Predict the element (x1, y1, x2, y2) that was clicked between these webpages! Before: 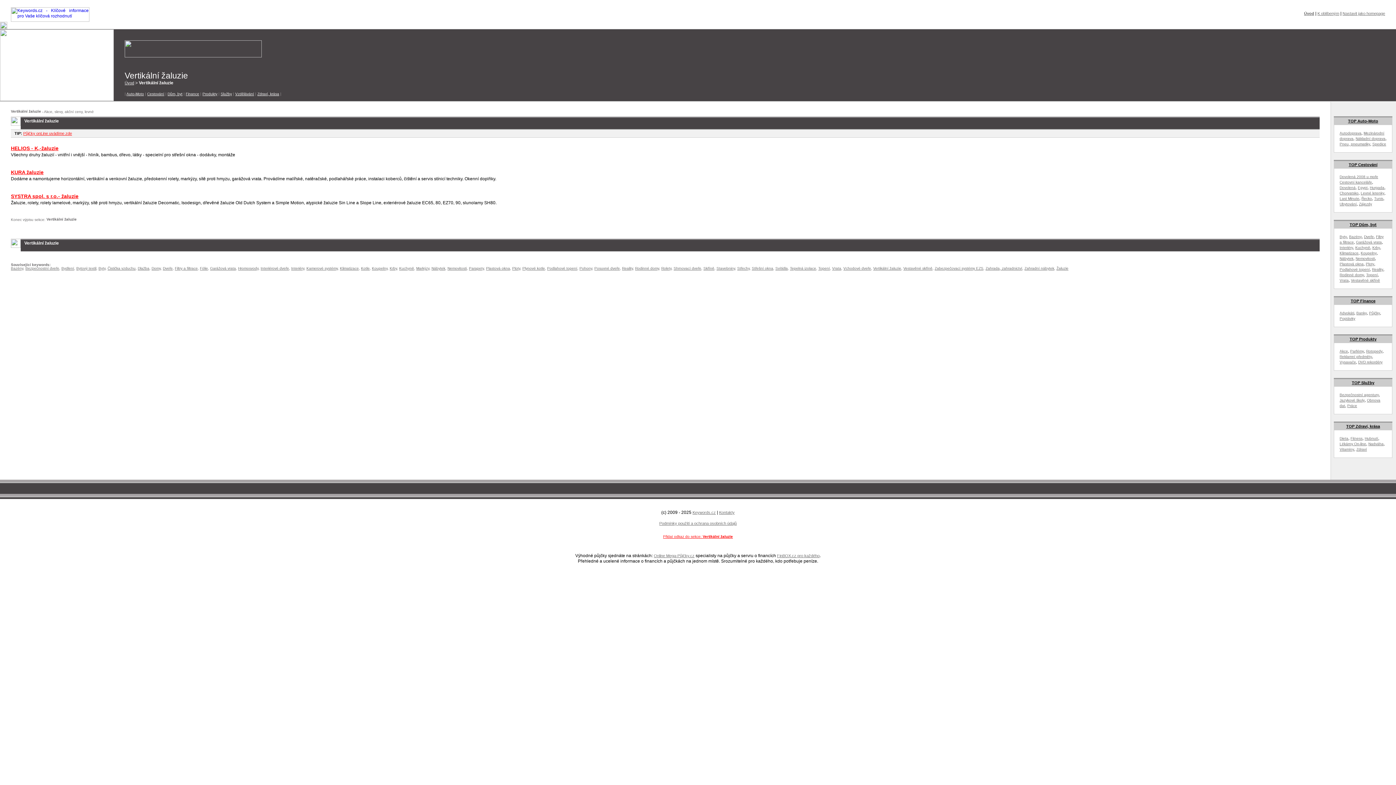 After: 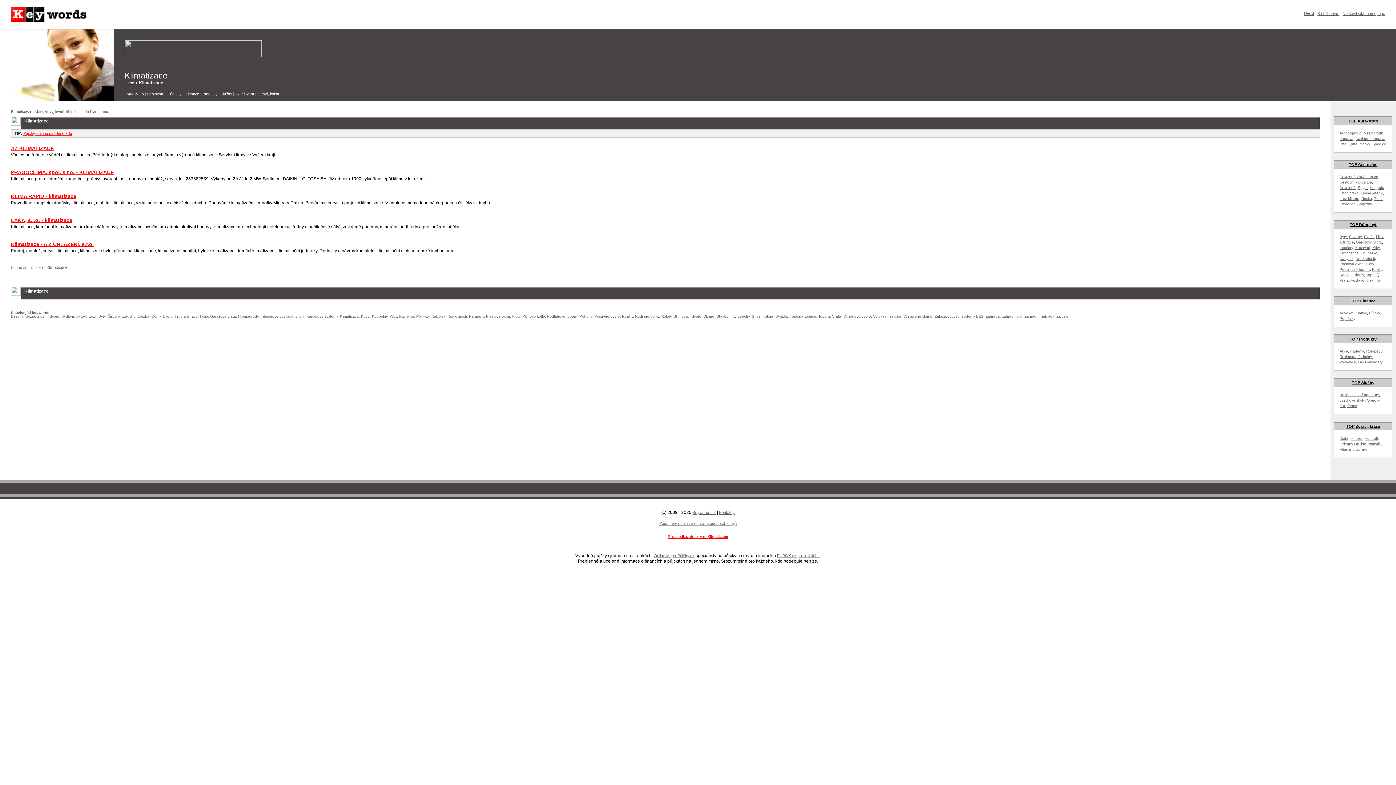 Action: label: Klimatizace bbox: (1340, 251, 1358, 255)